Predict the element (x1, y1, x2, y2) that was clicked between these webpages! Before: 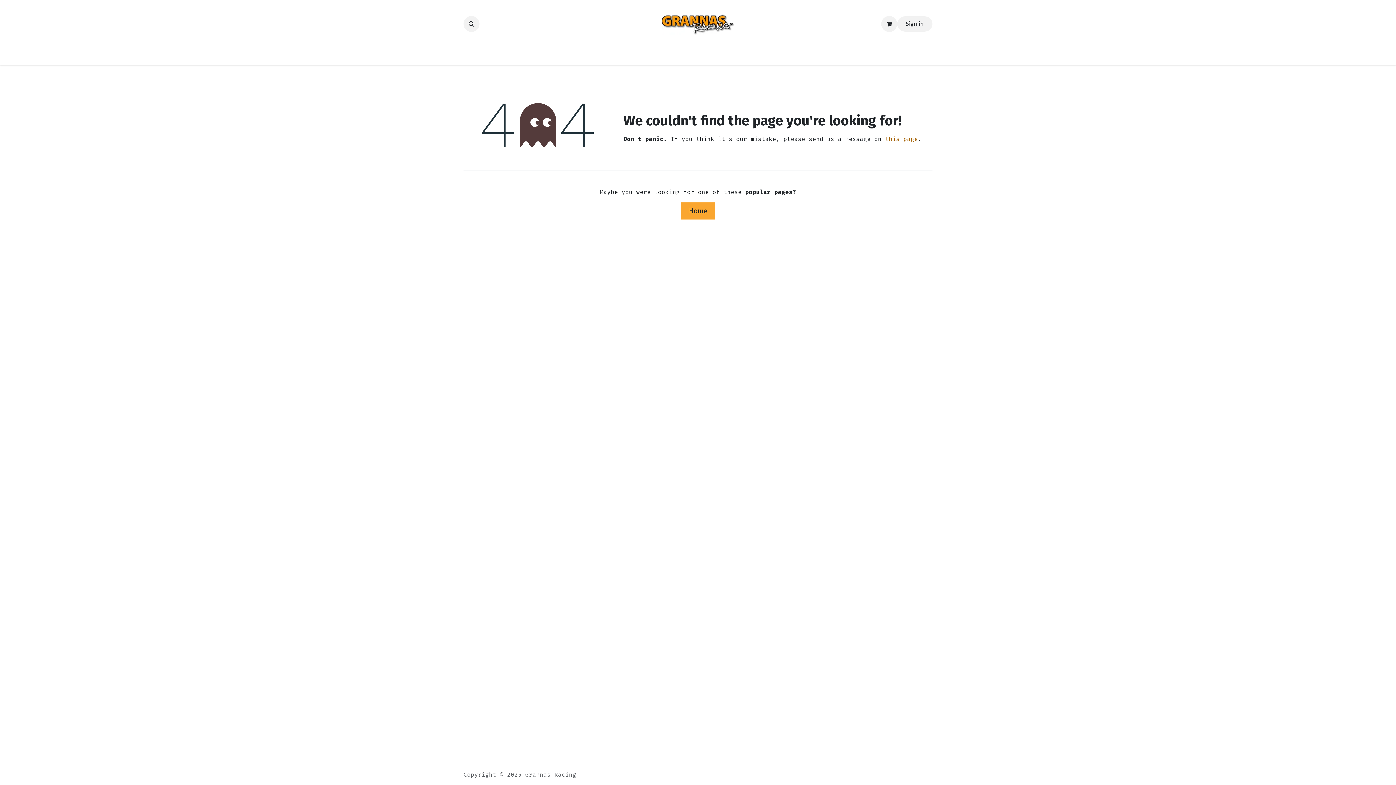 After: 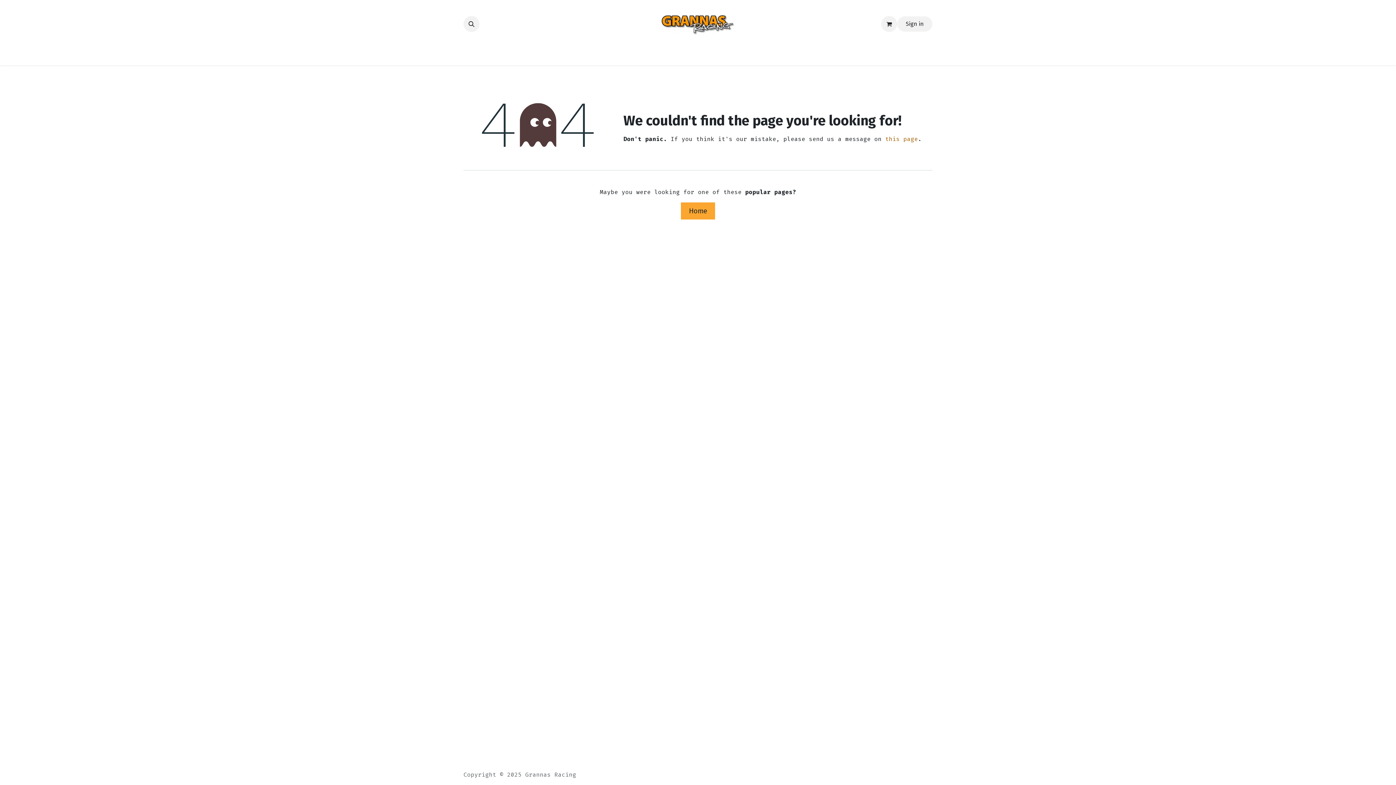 Action: bbox: (479, 21, 485, 26)